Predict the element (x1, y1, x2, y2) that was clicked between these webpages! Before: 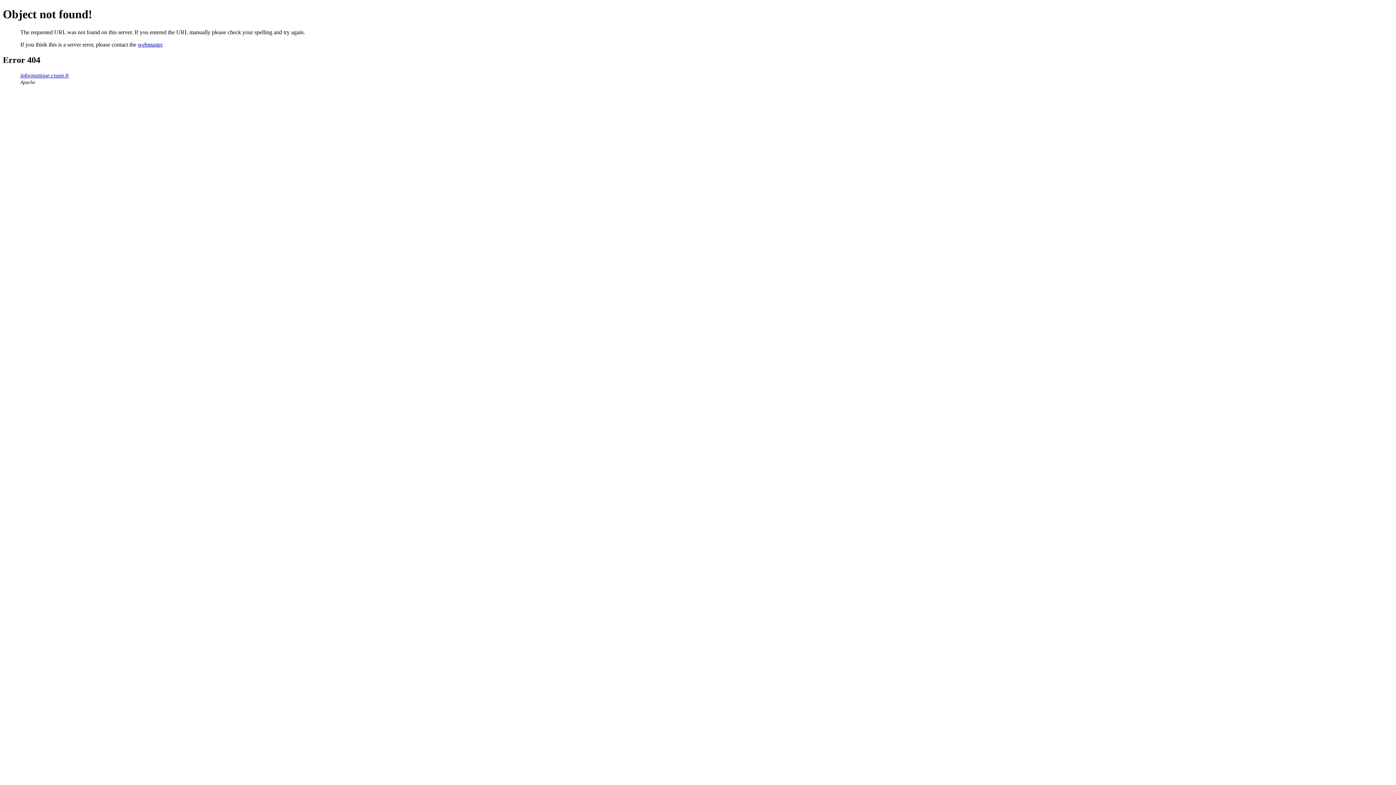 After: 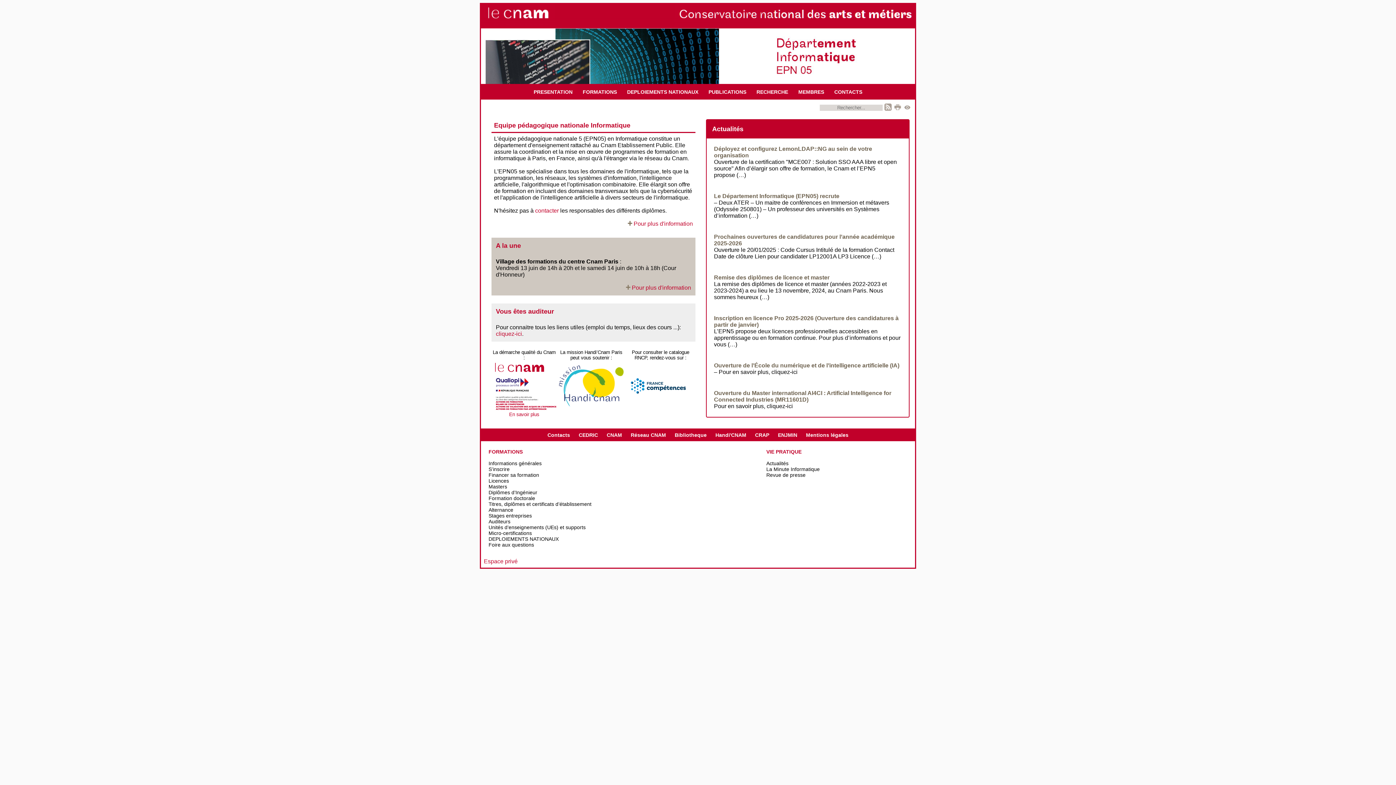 Action: bbox: (20, 72, 69, 78) label: informatique.cnam.fr